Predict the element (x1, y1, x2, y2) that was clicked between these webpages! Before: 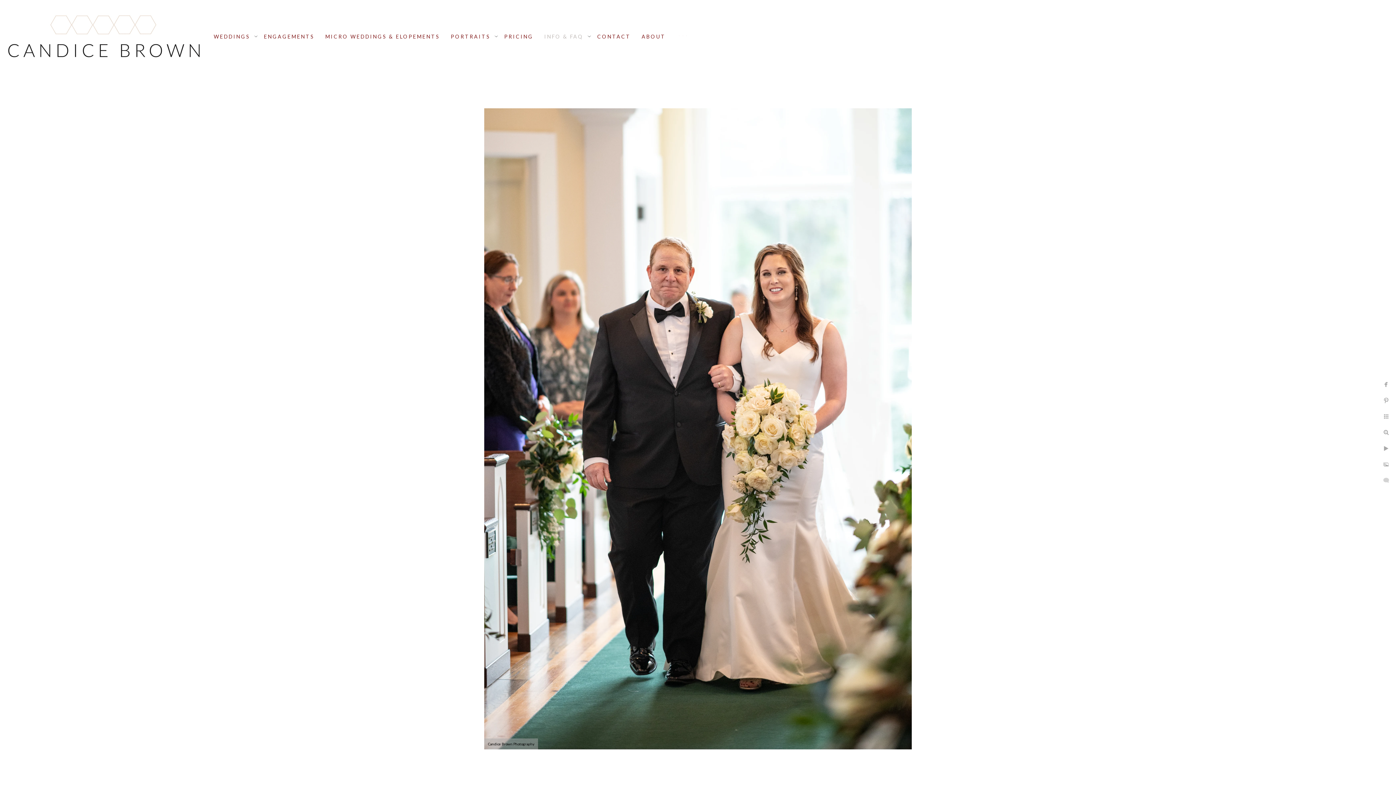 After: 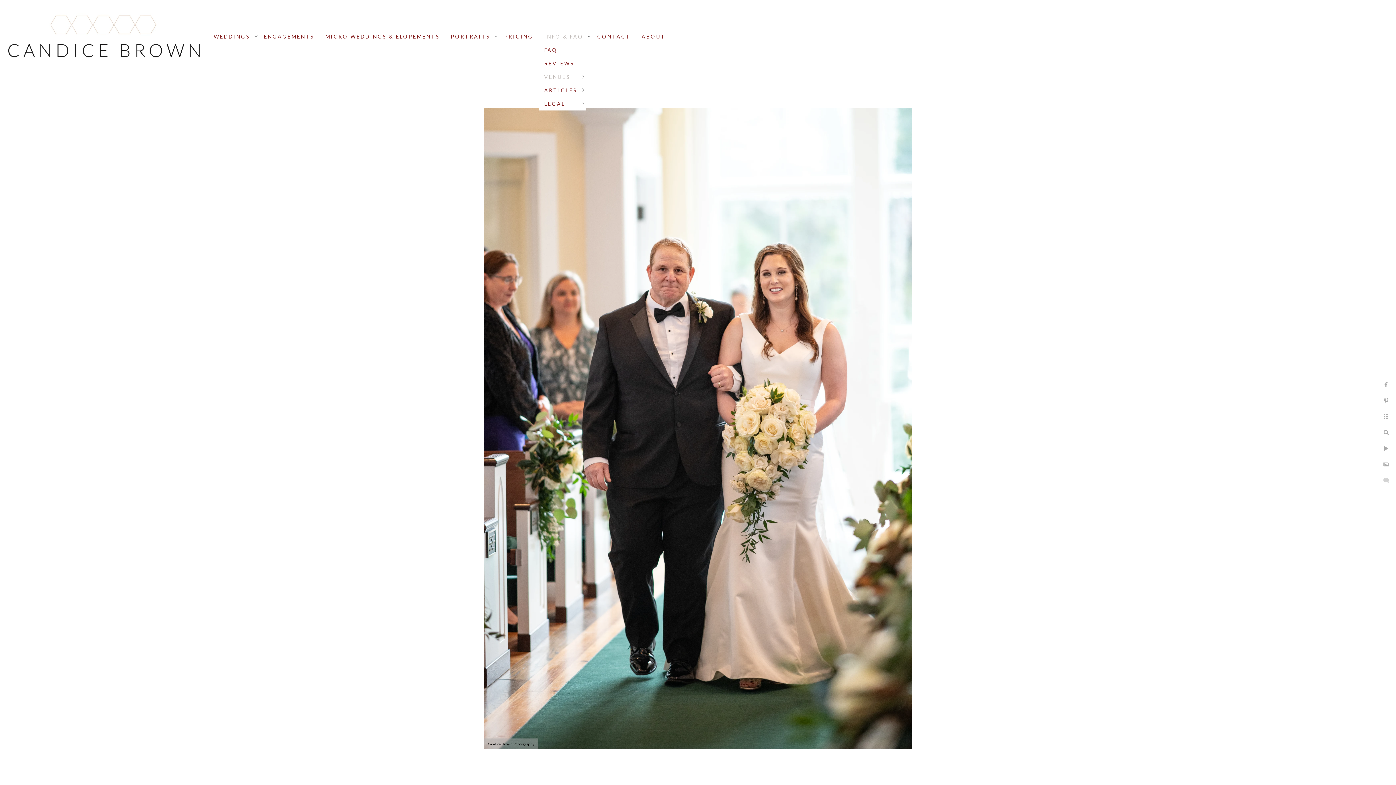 Action: label: INFO & FAQ bbox: (544, 33, 583, 39)